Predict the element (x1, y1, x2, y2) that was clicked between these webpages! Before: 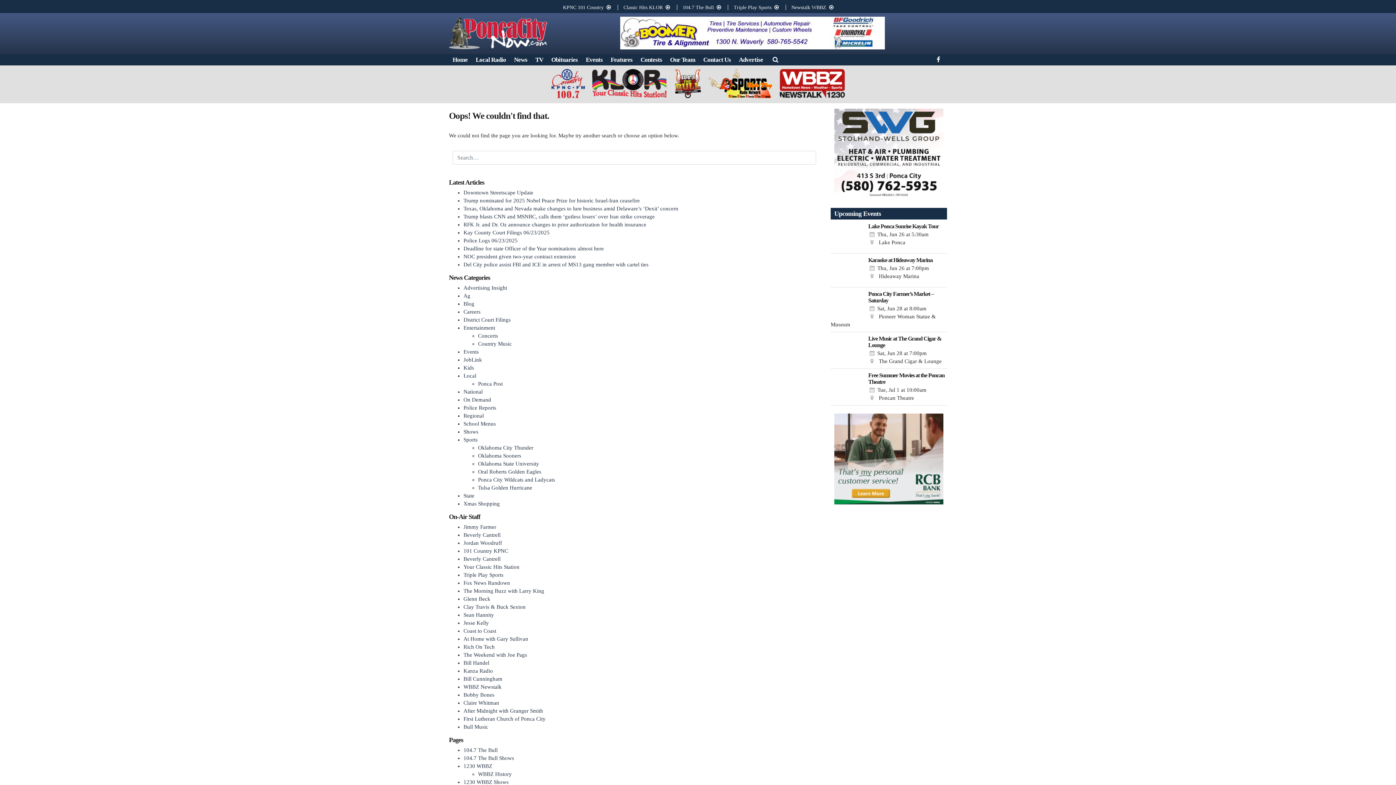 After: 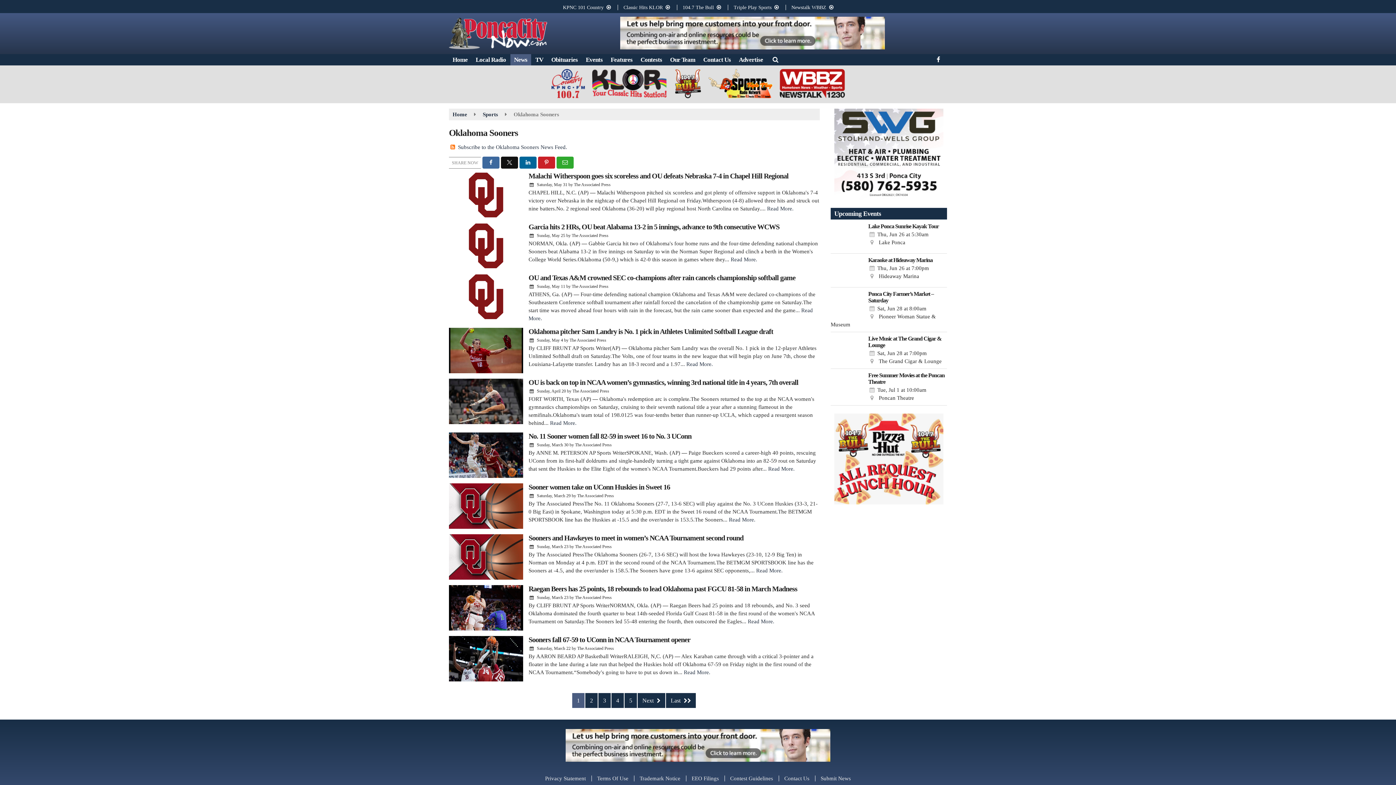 Action: bbox: (478, 452, 521, 458) label: Oklahoma Sooners